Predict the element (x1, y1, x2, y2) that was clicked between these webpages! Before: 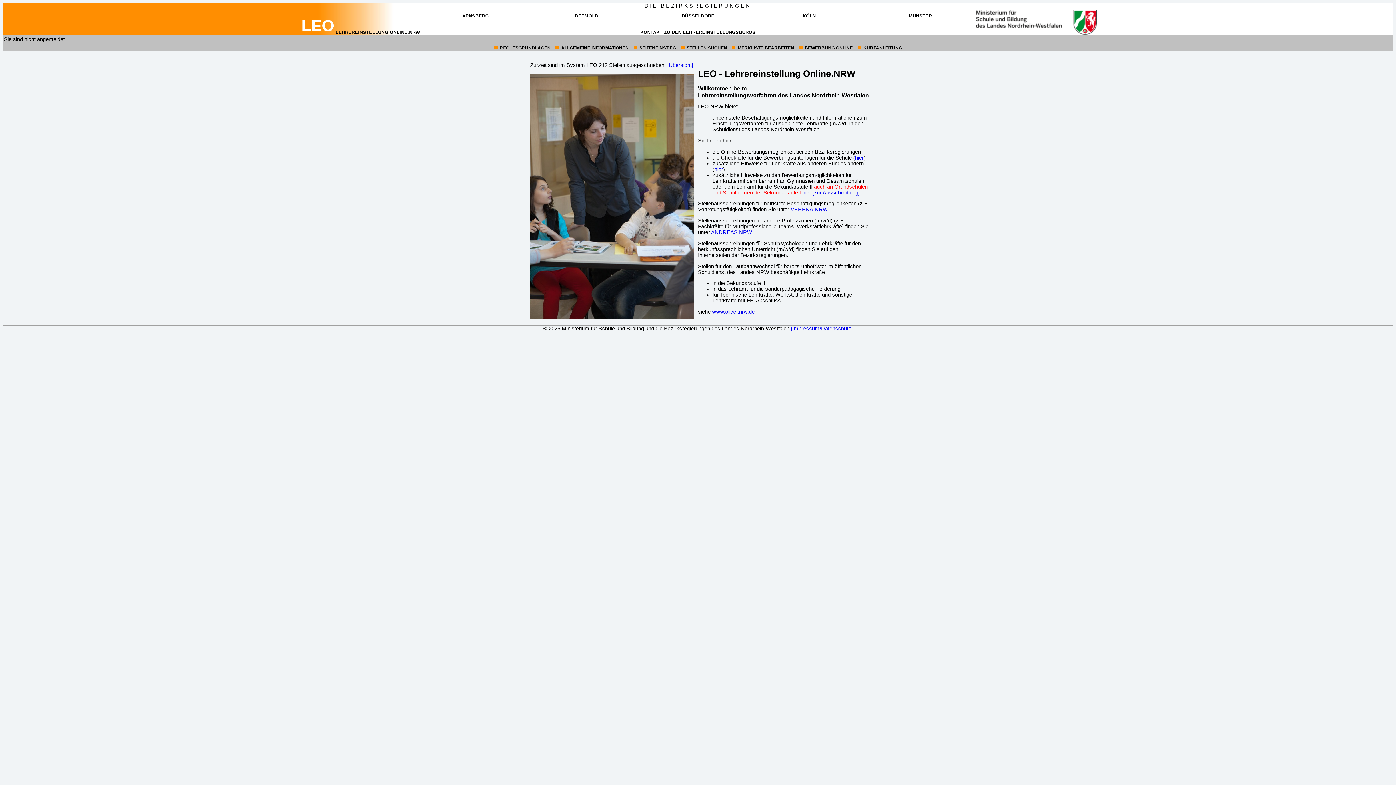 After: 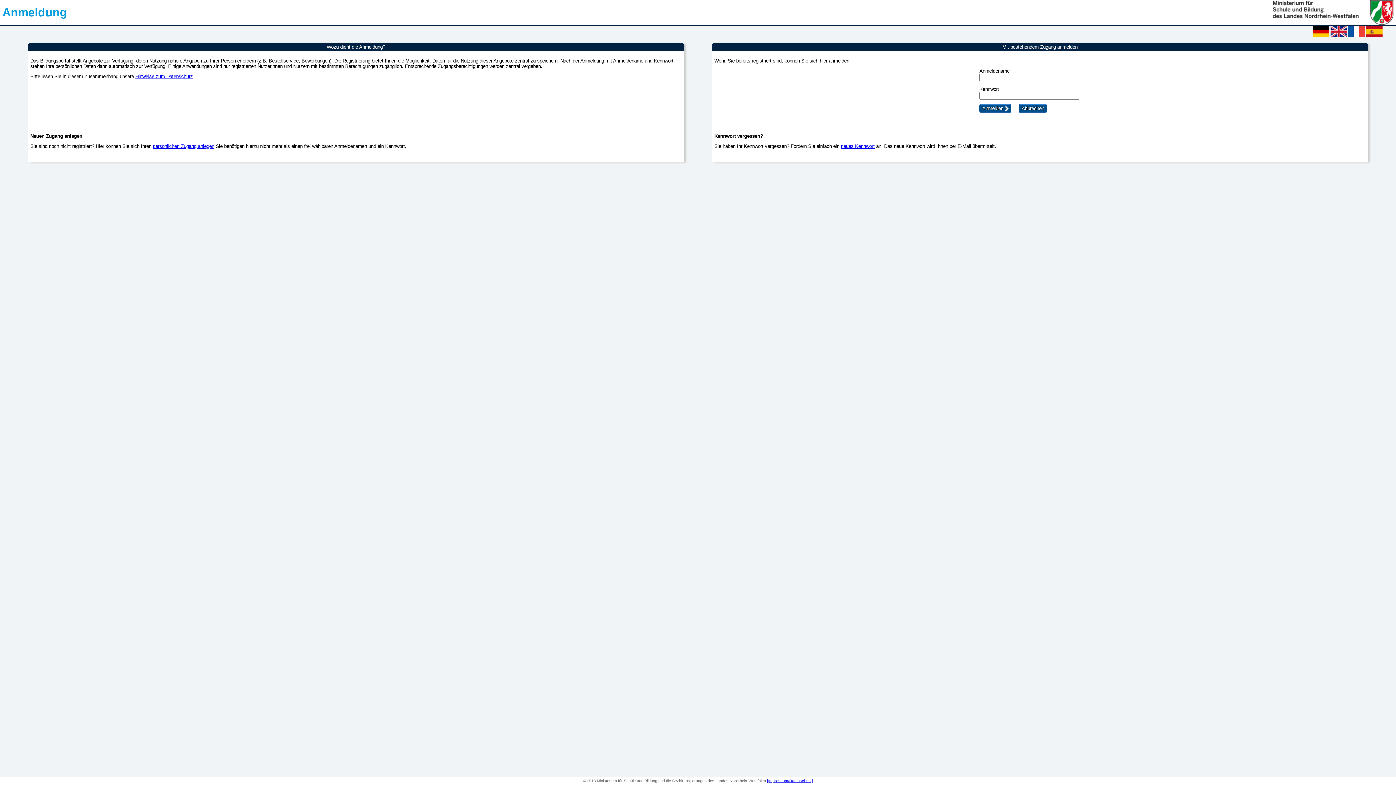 Action: bbox: (804, 45, 852, 50) label: 6:
BEWERBUNG ONLINE